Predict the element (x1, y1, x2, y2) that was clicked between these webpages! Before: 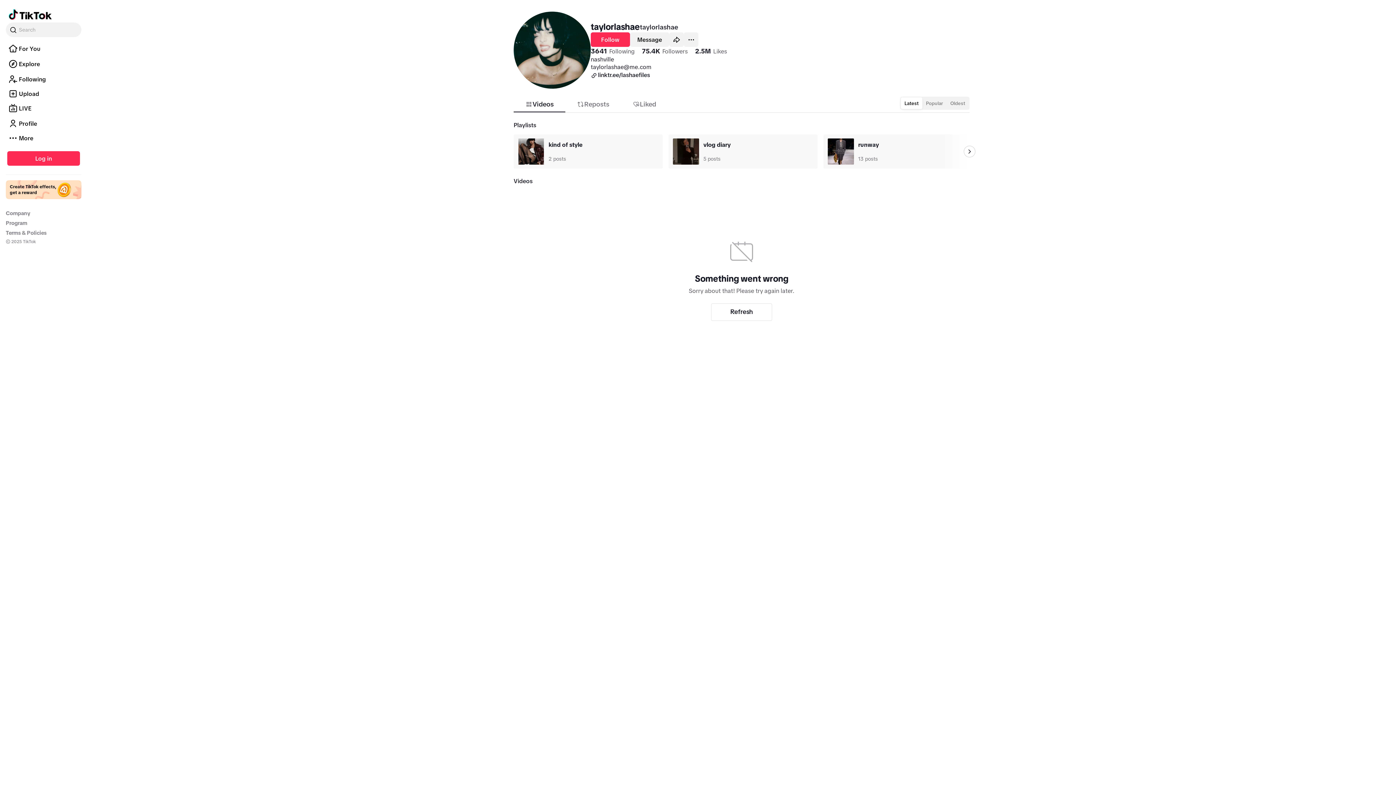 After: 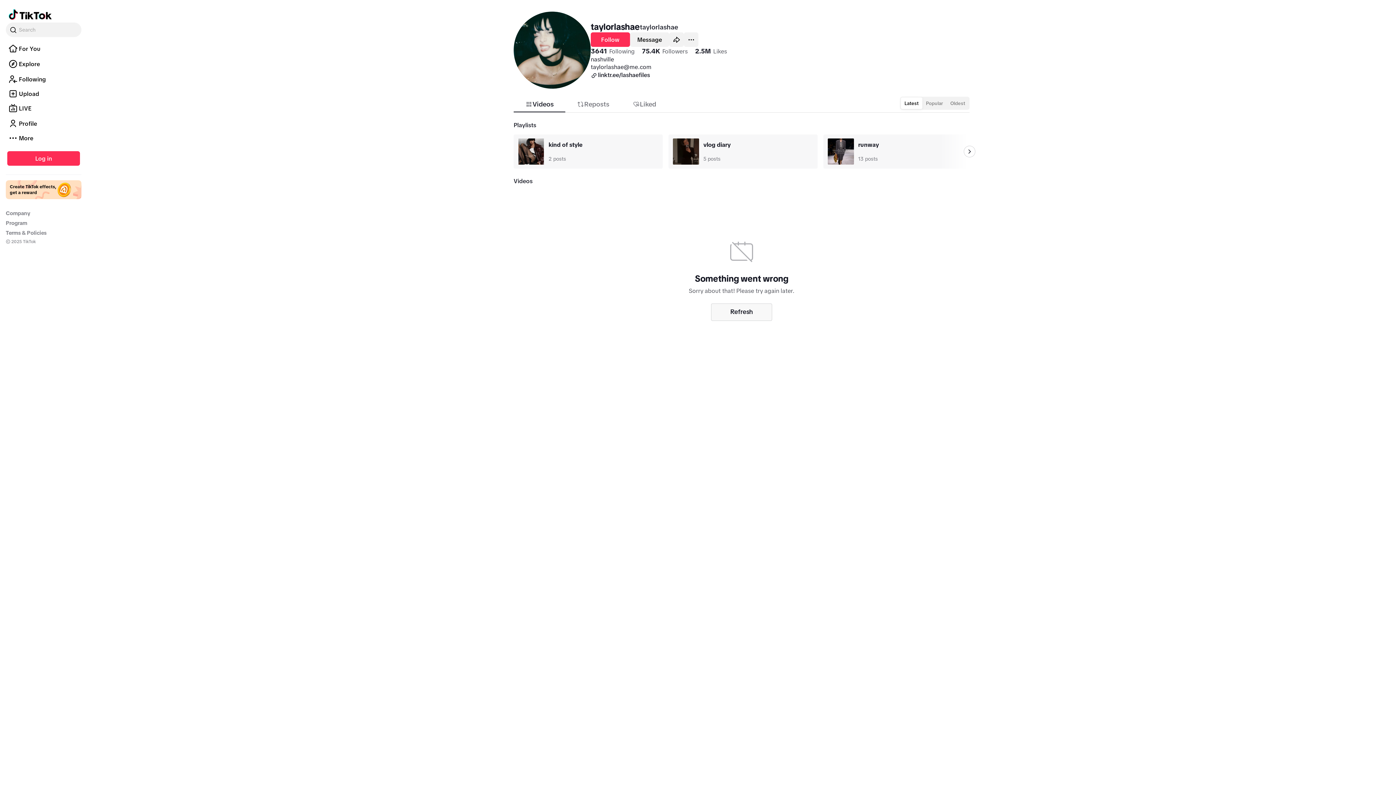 Action: bbox: (711, 303, 772, 320) label: Refresh